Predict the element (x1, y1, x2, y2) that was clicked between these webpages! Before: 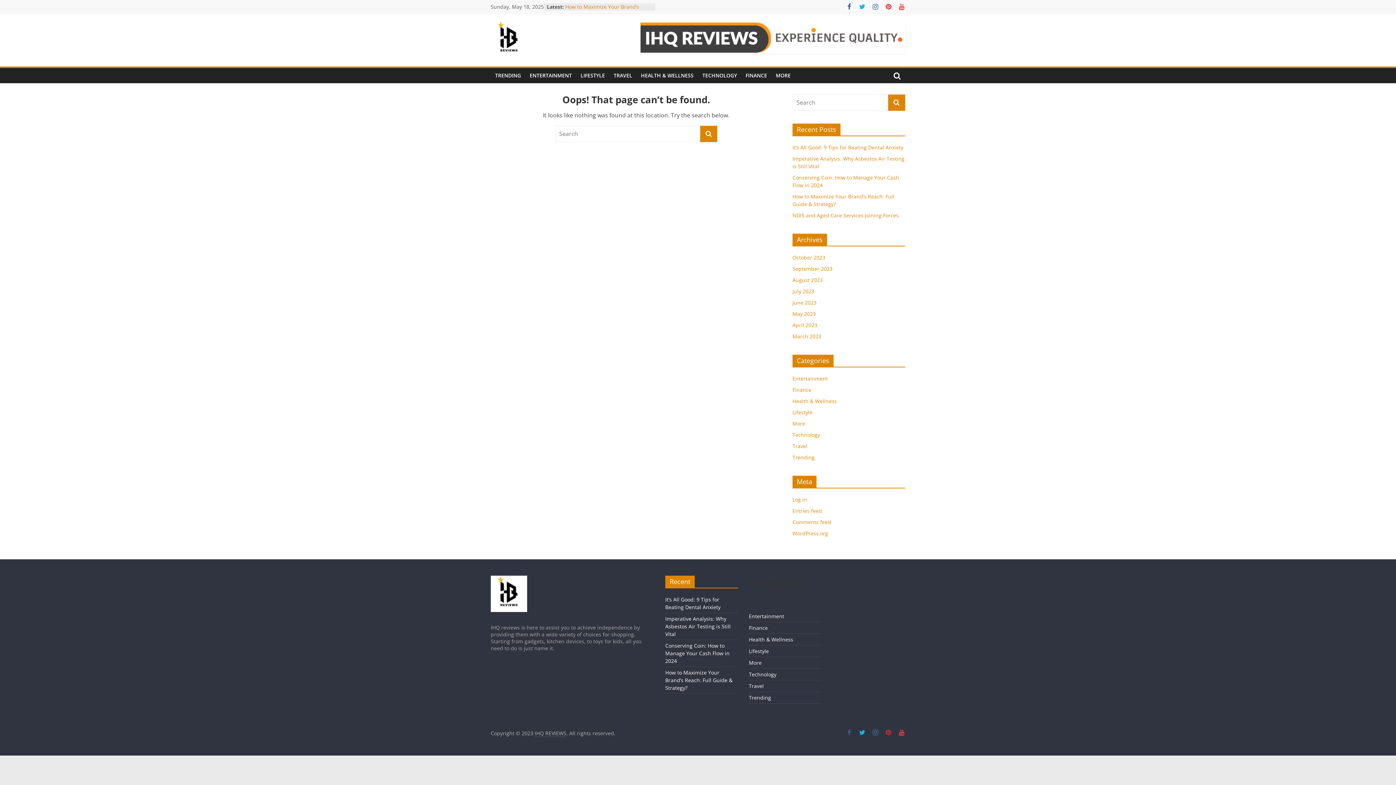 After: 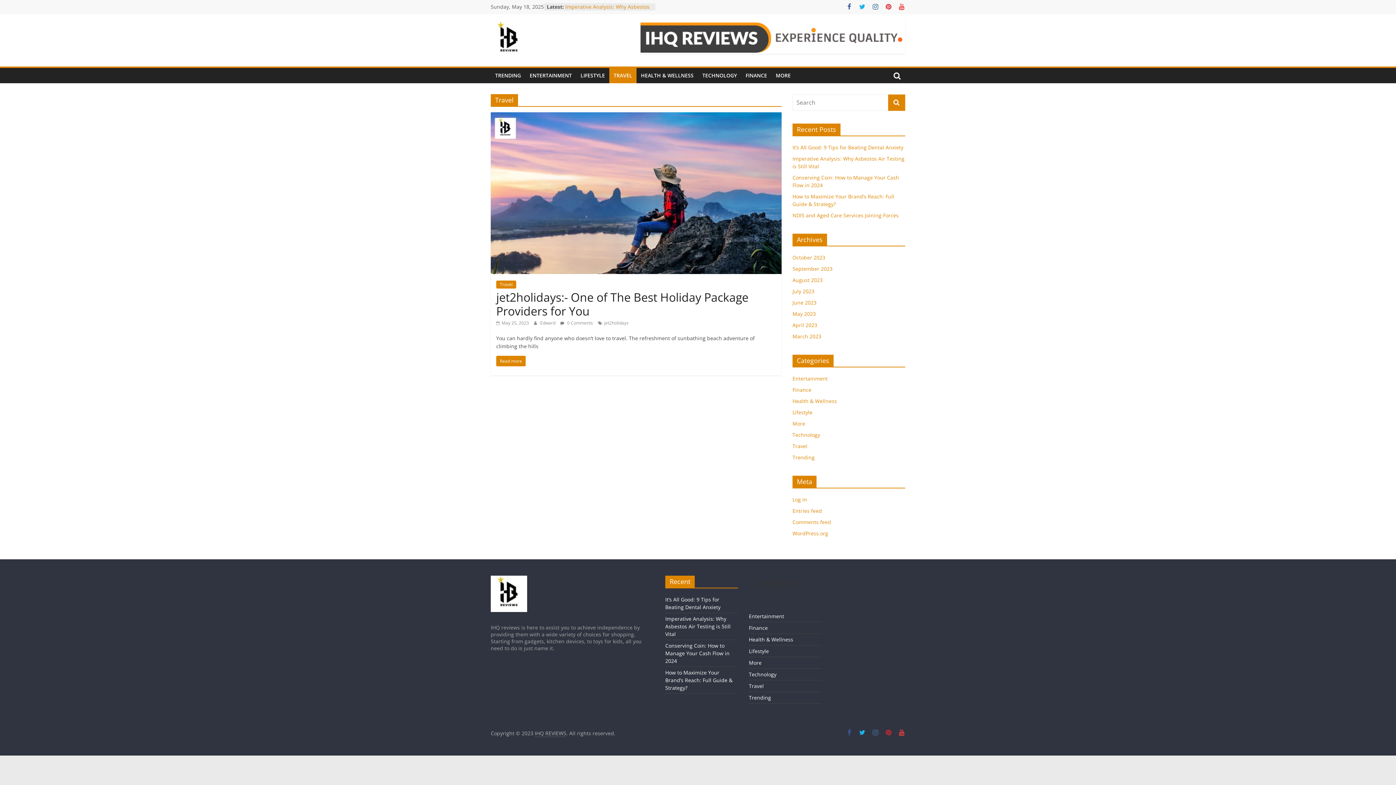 Action: label: Travel bbox: (749, 682, 763, 689)